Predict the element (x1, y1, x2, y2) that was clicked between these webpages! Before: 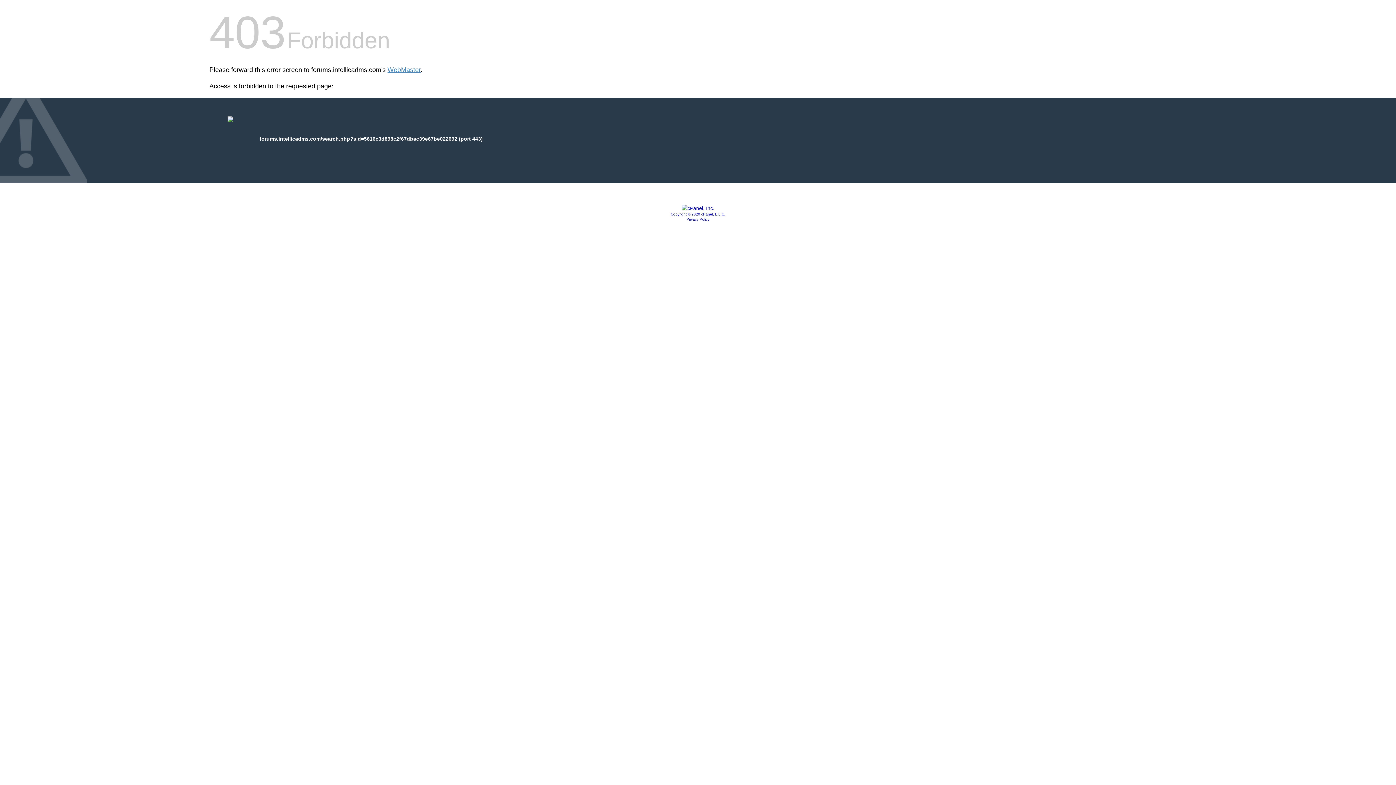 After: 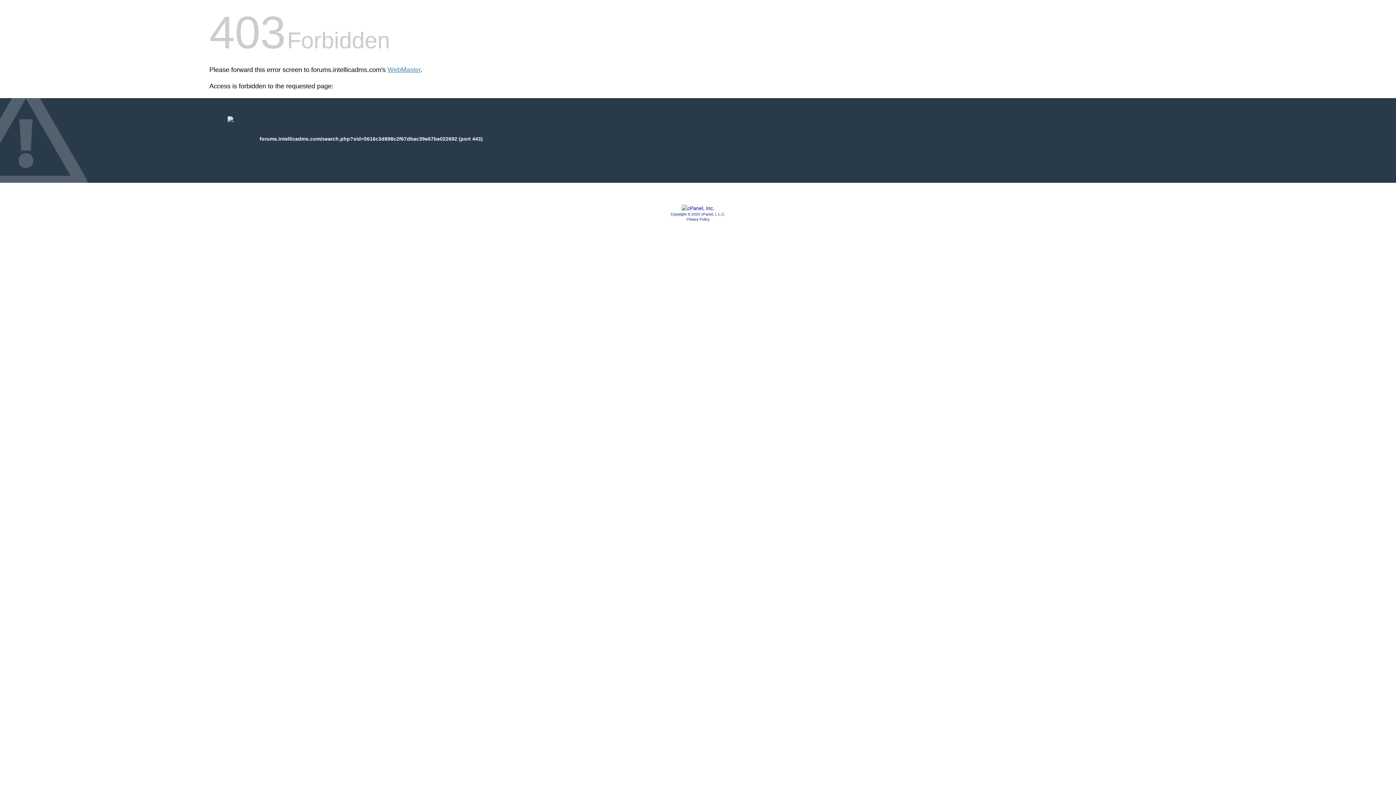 Action: bbox: (681, 205, 714, 211)